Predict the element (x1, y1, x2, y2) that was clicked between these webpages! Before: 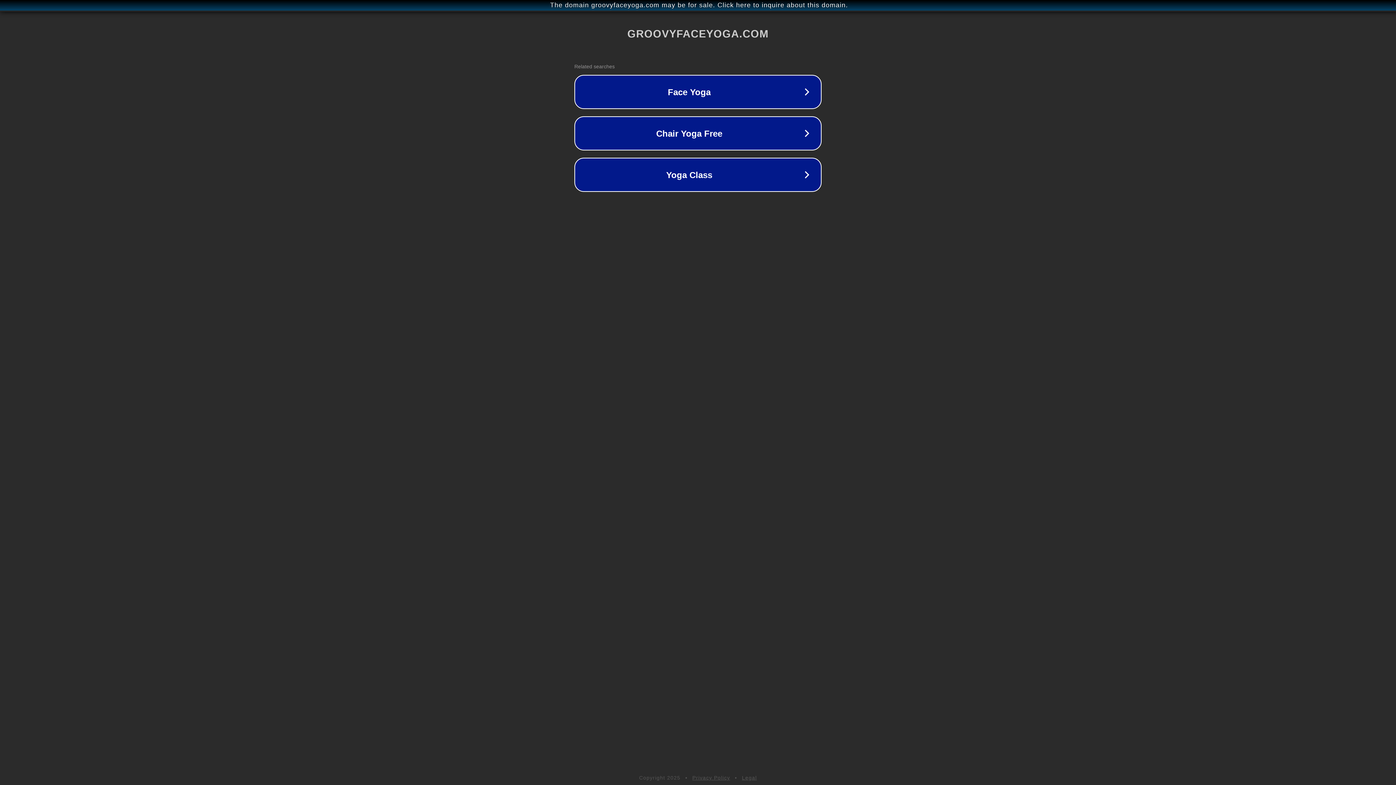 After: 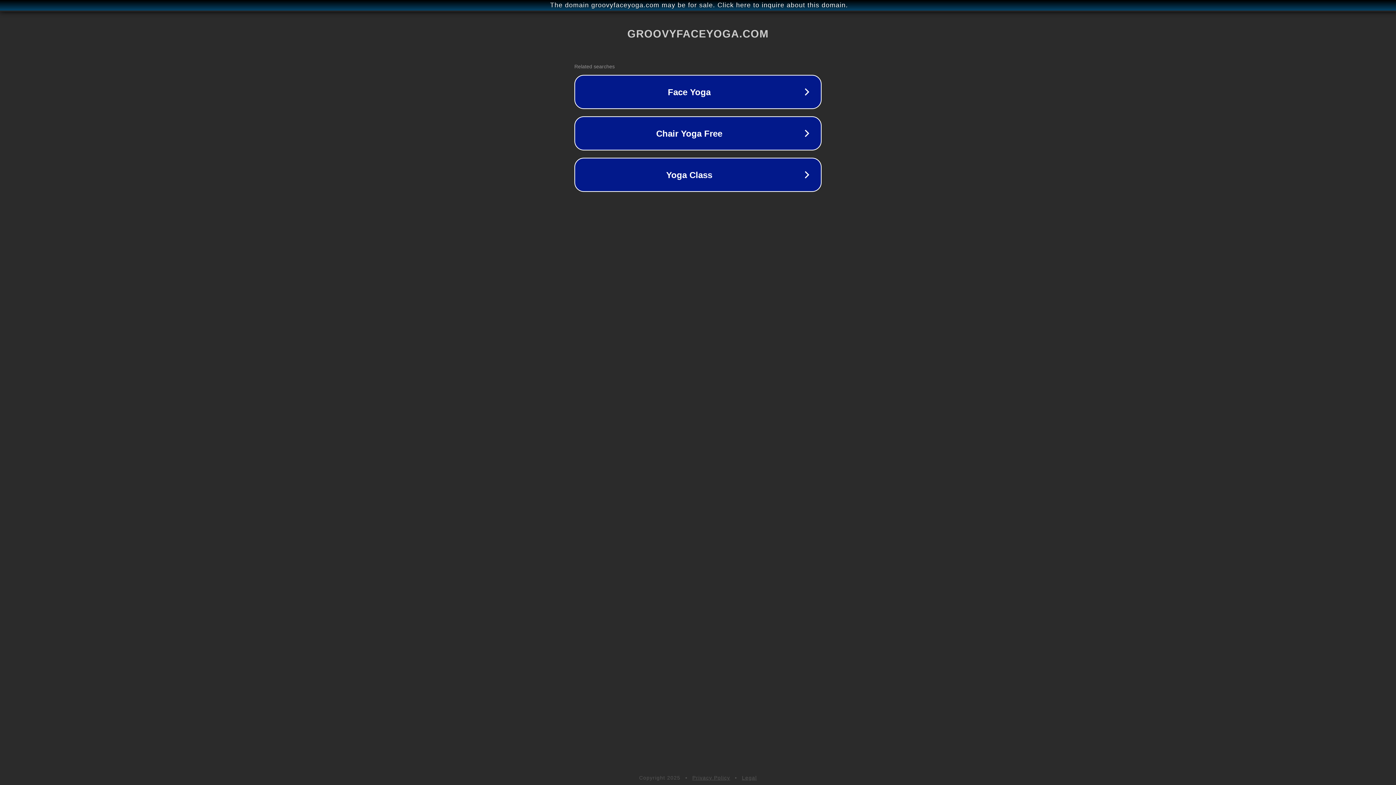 Action: label: Legal bbox: (742, 775, 757, 781)